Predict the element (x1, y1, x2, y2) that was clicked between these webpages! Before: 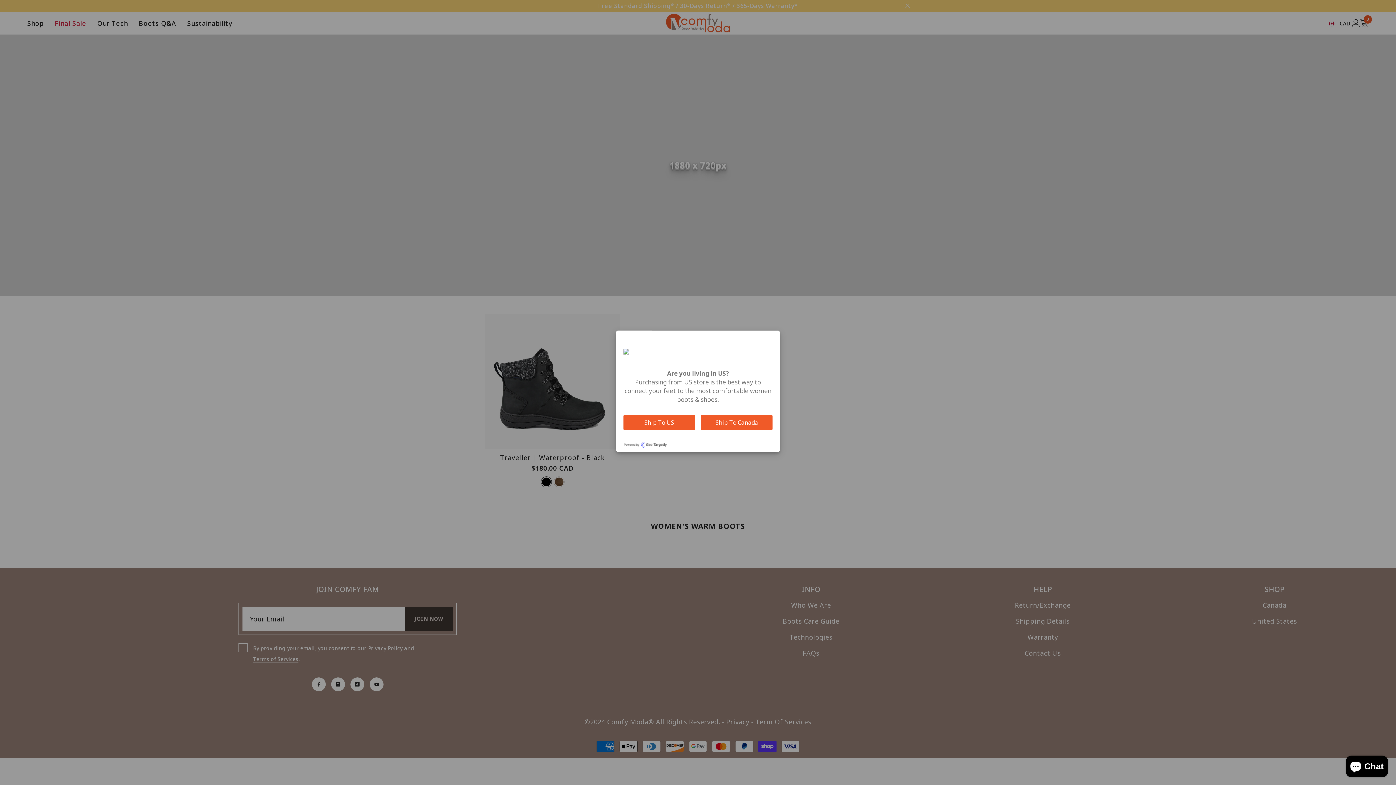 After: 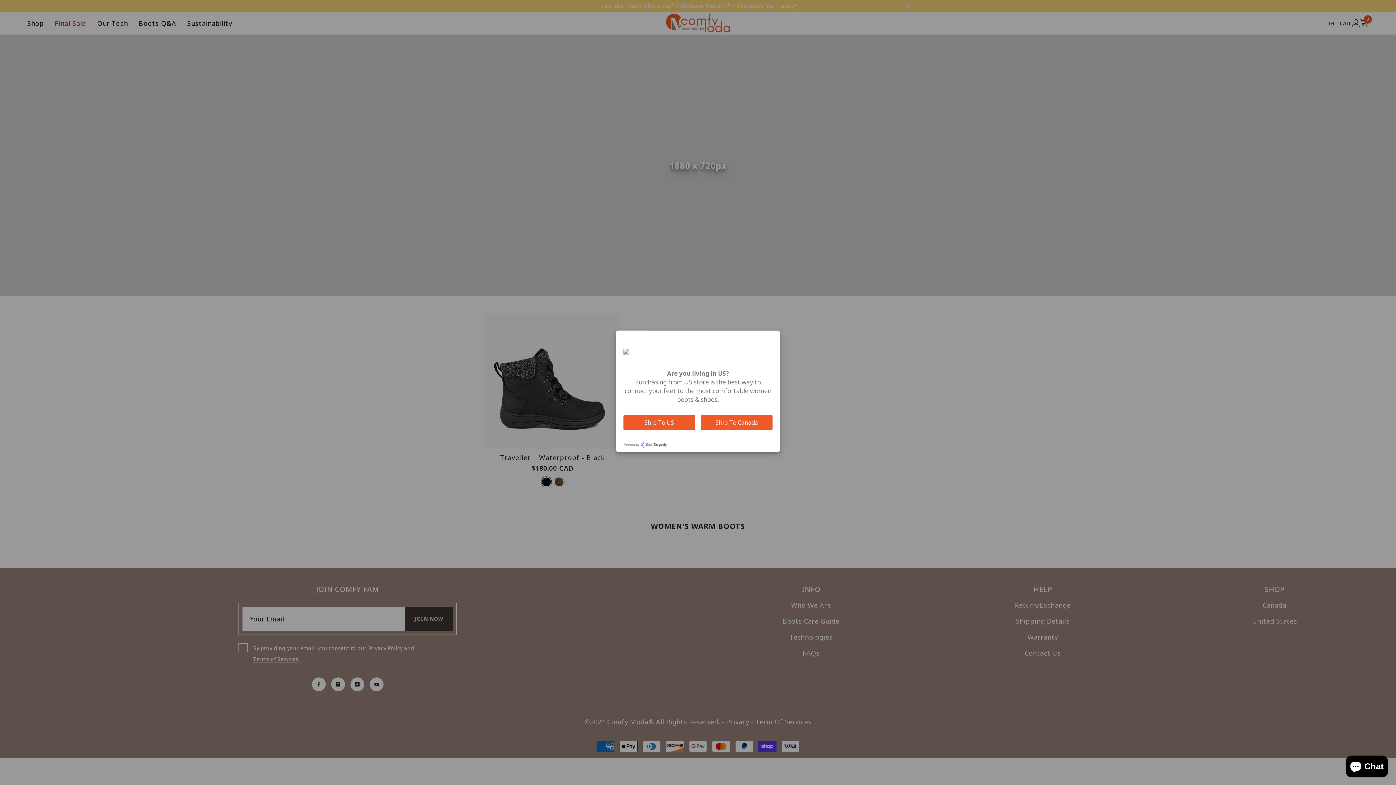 Action: bbox: (623, 441, 772, 448)